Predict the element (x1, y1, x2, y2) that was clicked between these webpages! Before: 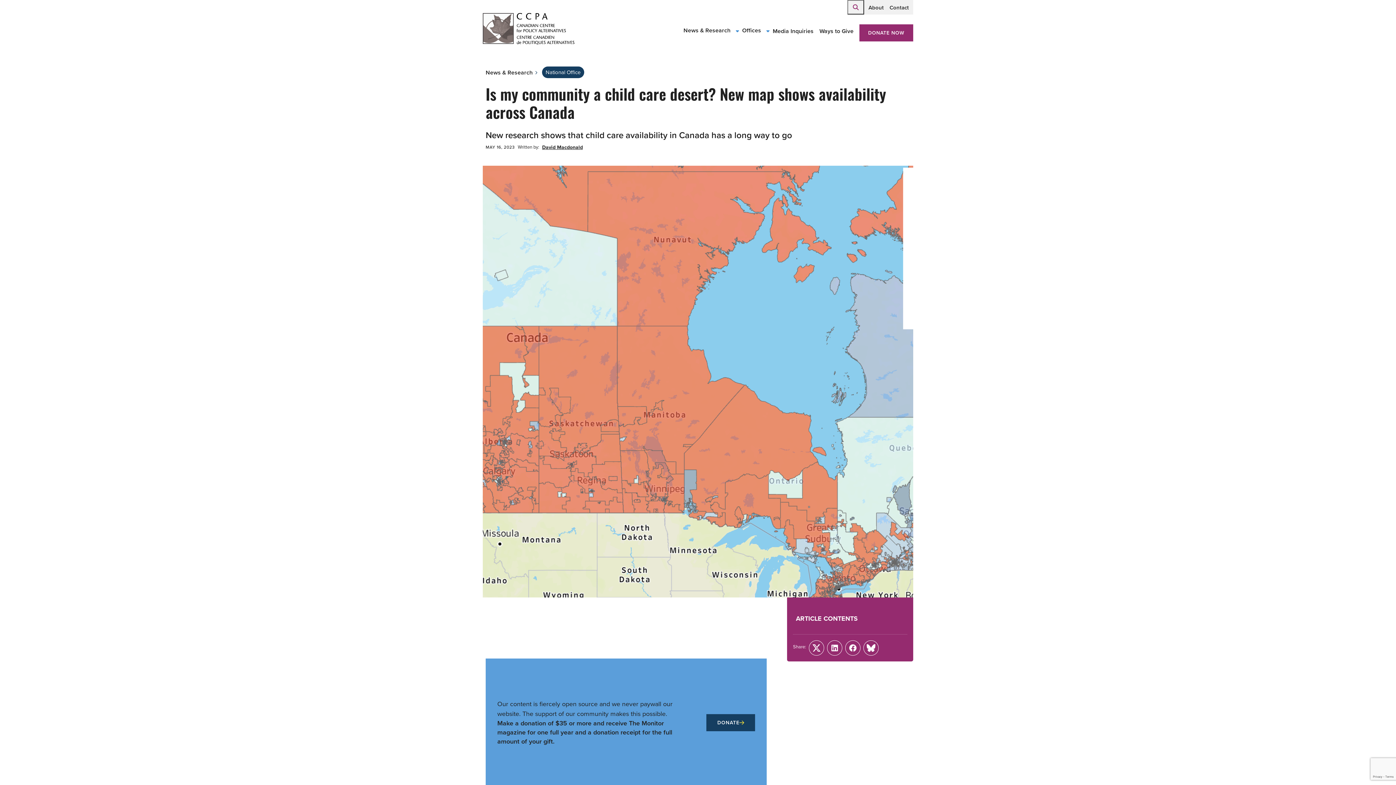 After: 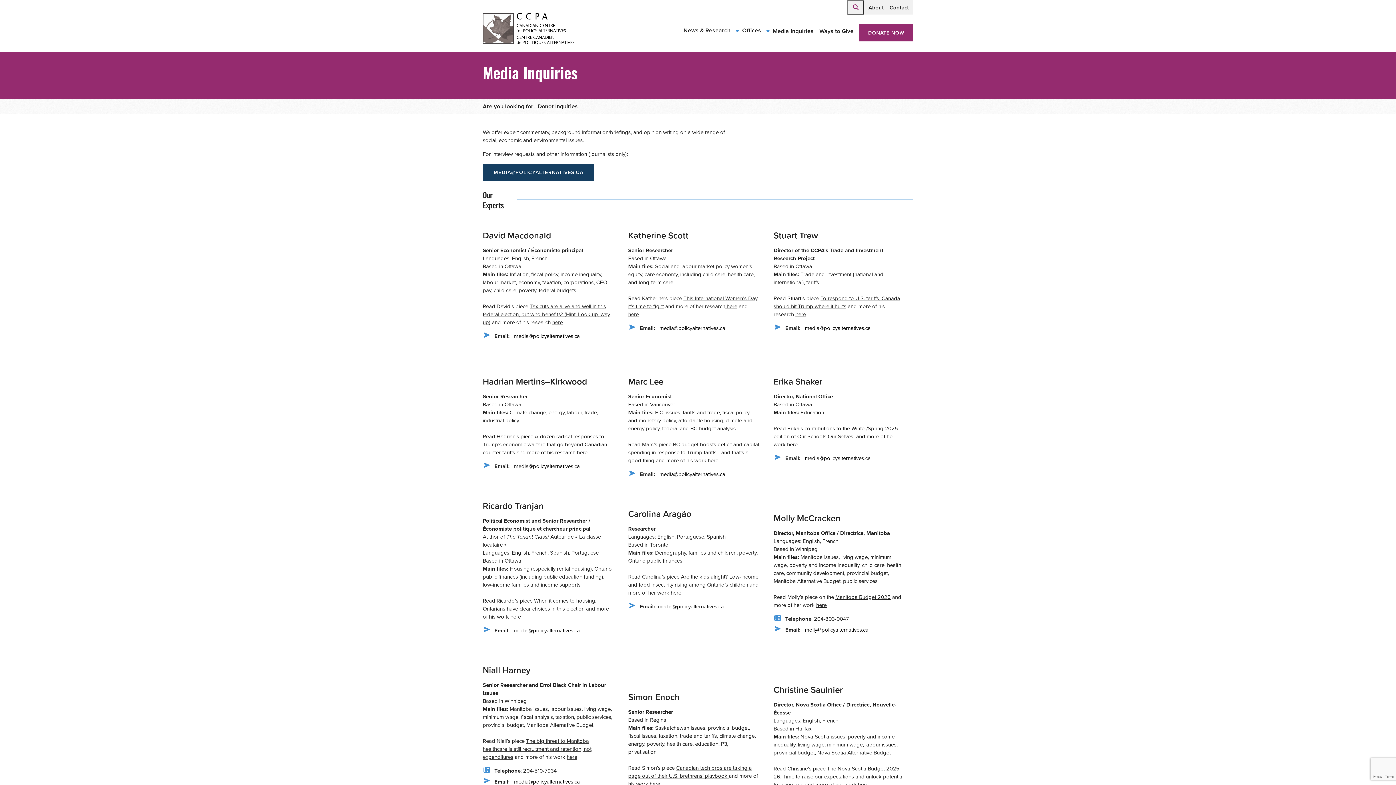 Action: label: Media Inquiries bbox: (770, 25, 816, 37)